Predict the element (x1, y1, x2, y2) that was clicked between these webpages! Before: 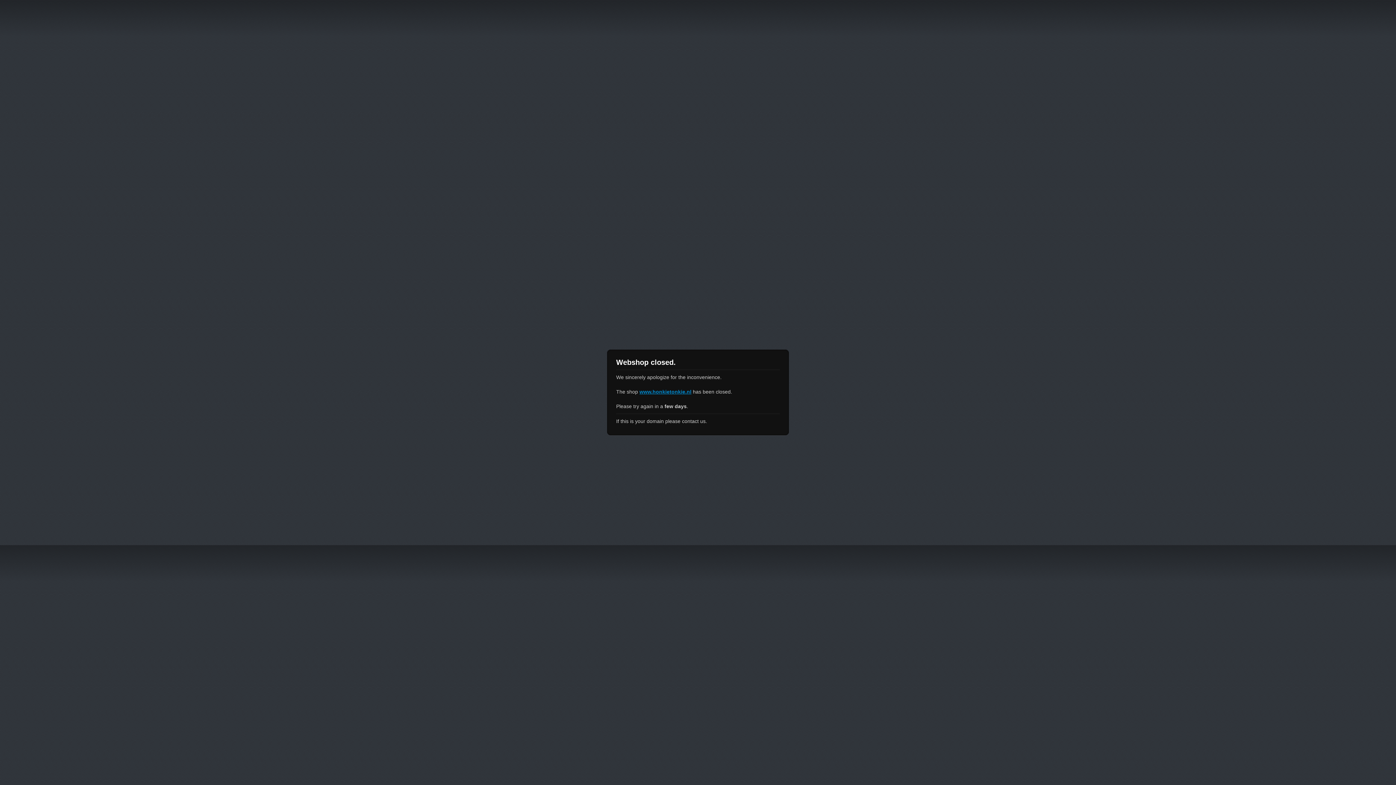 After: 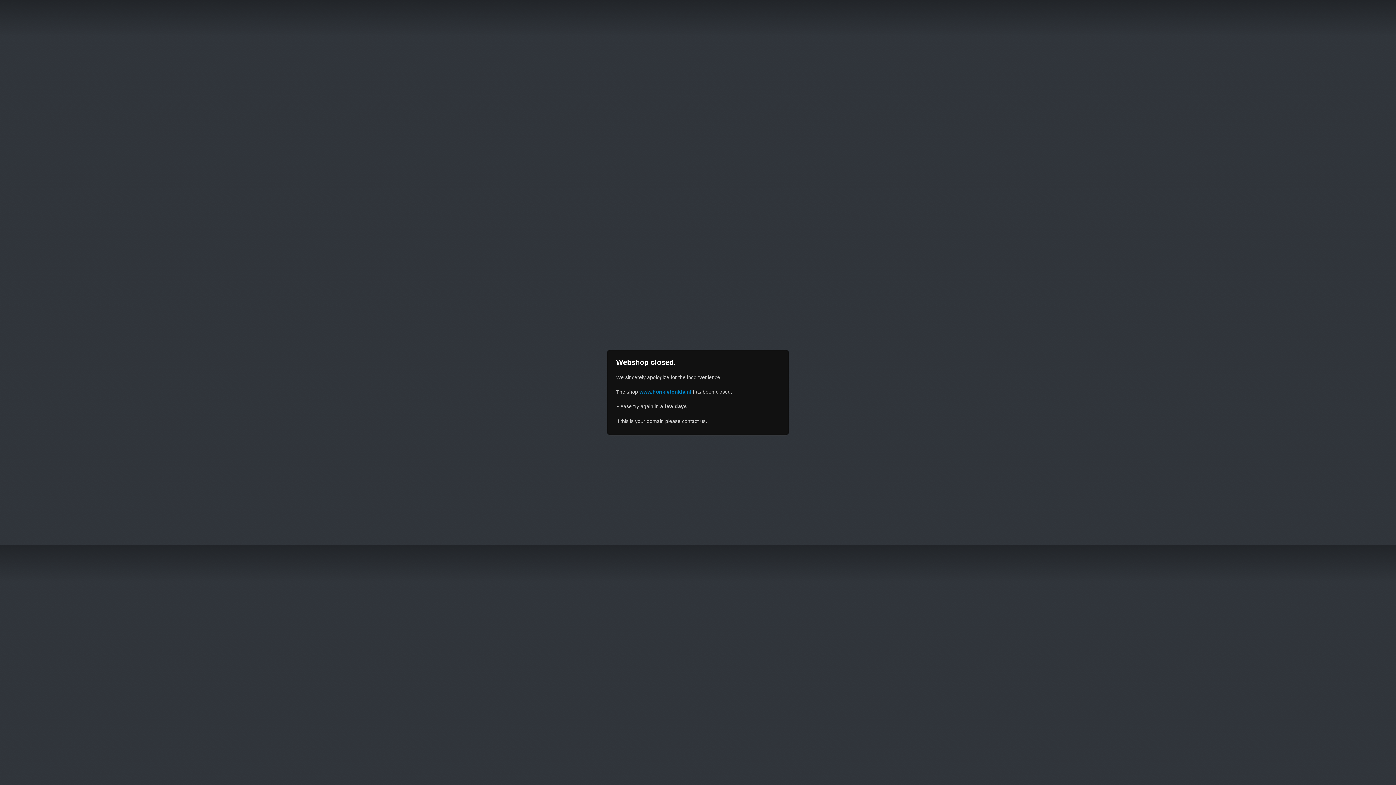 Action: label: www.honkietonkie.nl bbox: (639, 389, 691, 394)